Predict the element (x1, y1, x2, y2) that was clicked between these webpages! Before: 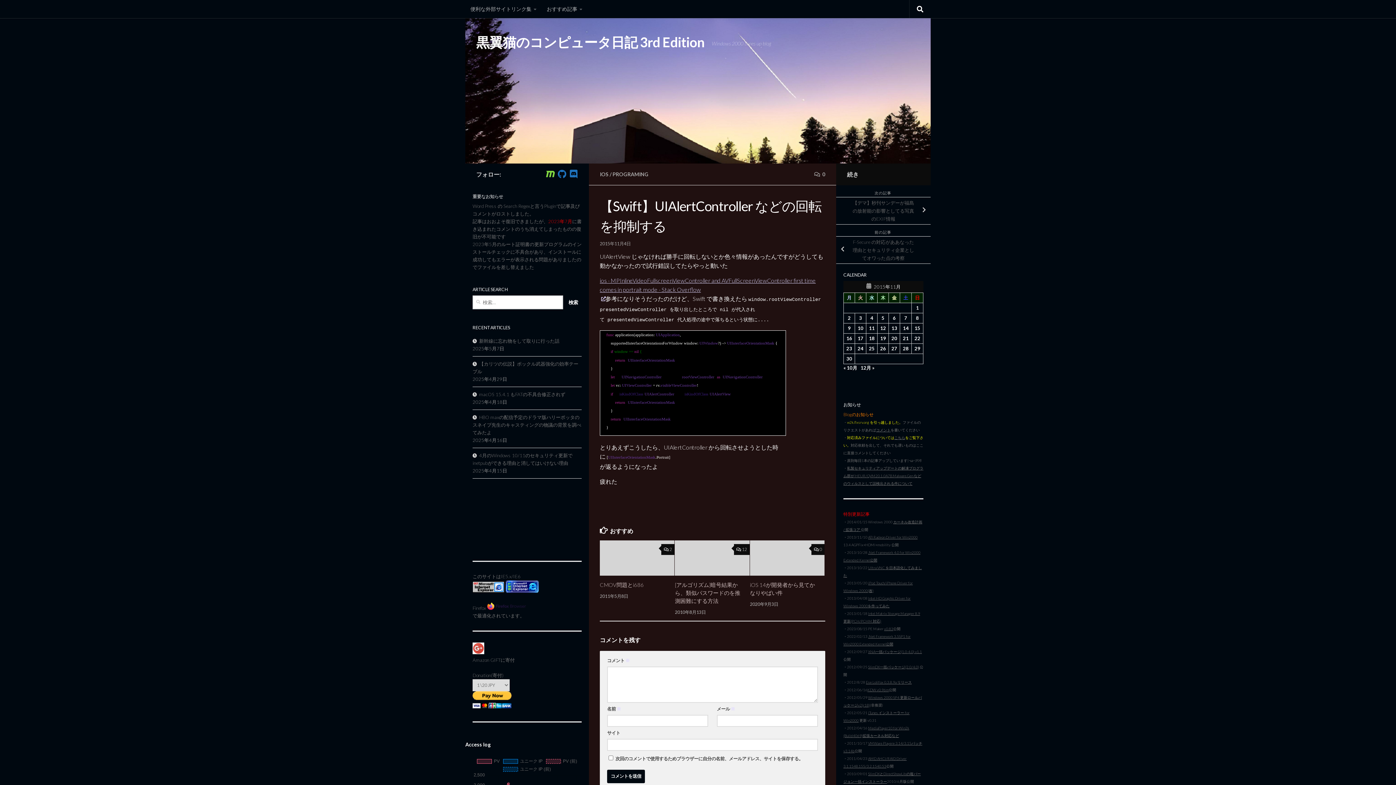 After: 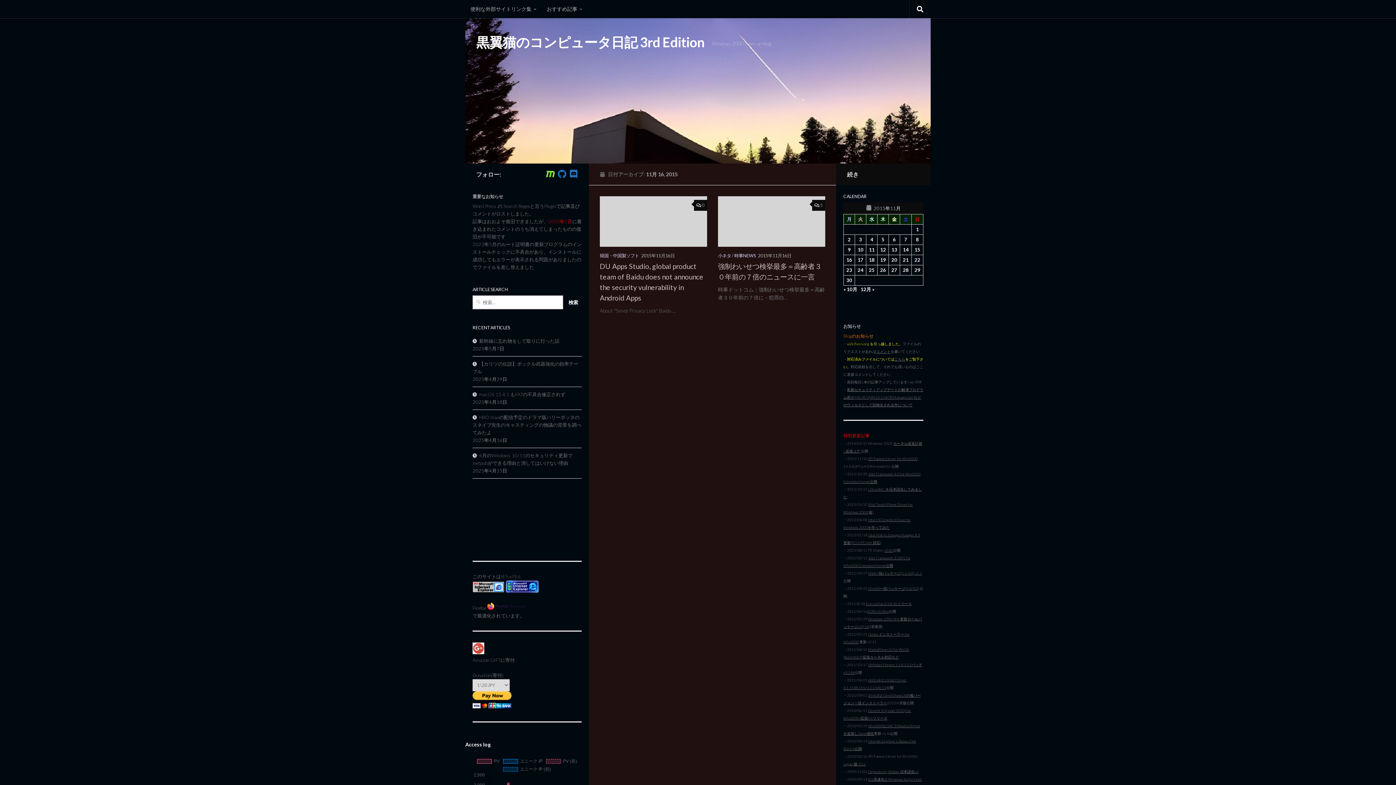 Action: bbox: (846, 335, 852, 341) label: 2015年11月16日 に投稿を公開